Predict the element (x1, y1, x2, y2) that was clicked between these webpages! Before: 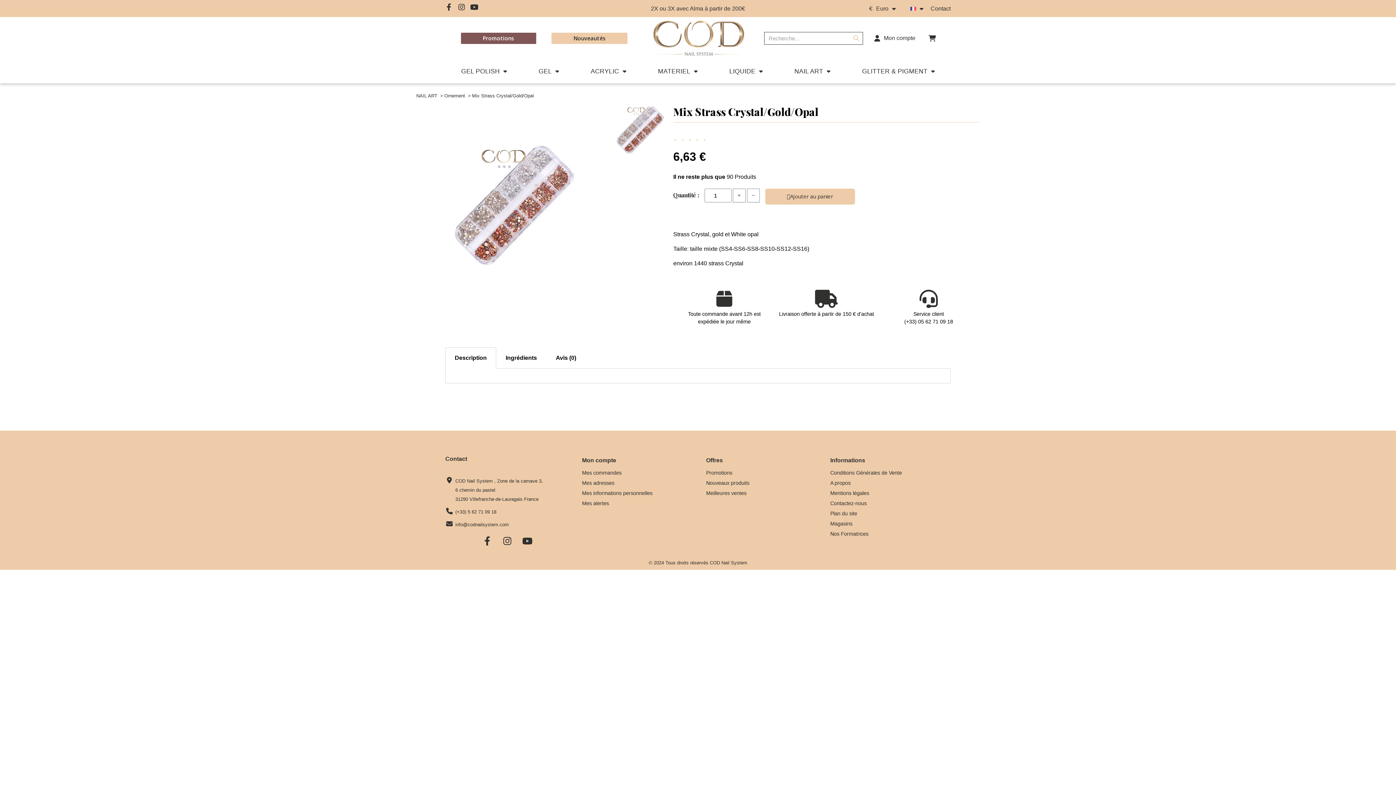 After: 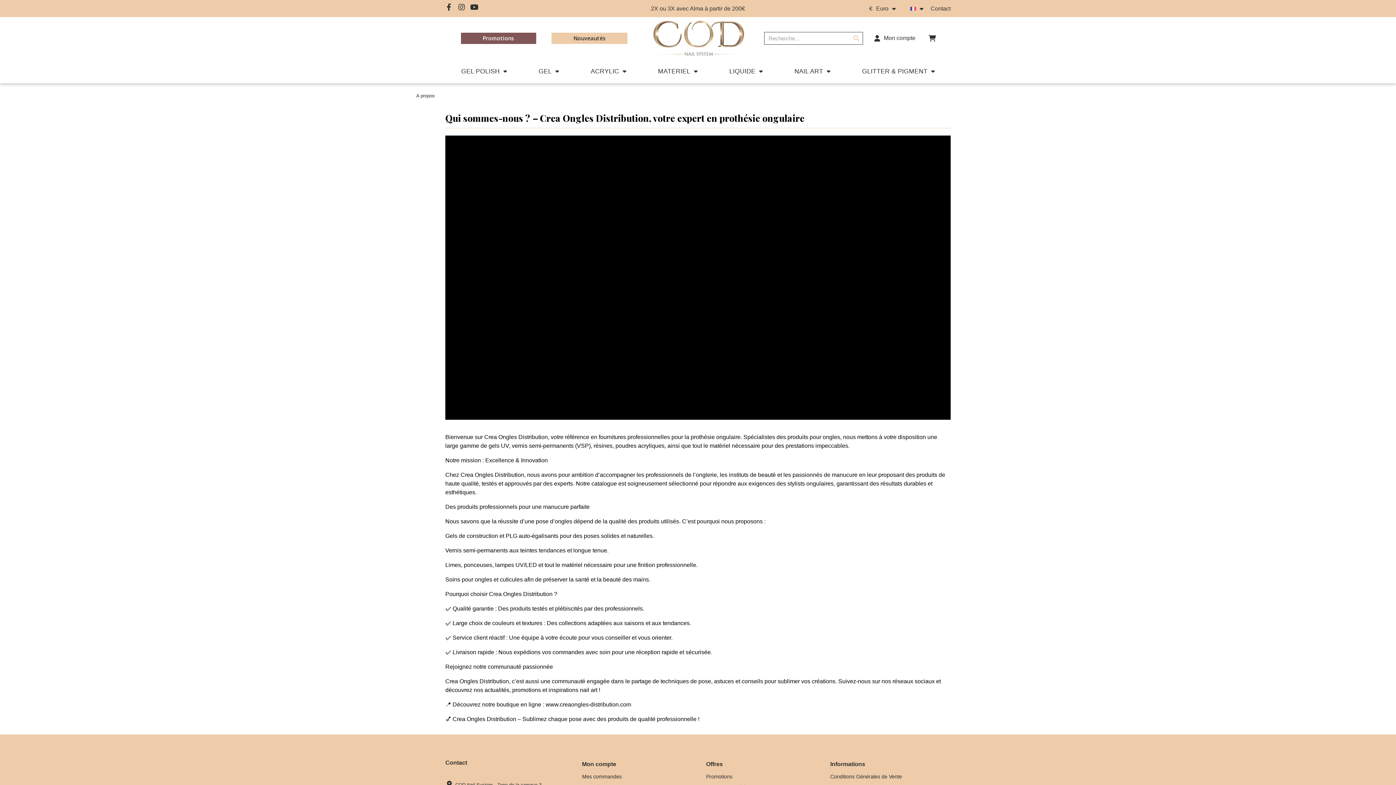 Action: bbox: (830, 480, 850, 486) label: A propos